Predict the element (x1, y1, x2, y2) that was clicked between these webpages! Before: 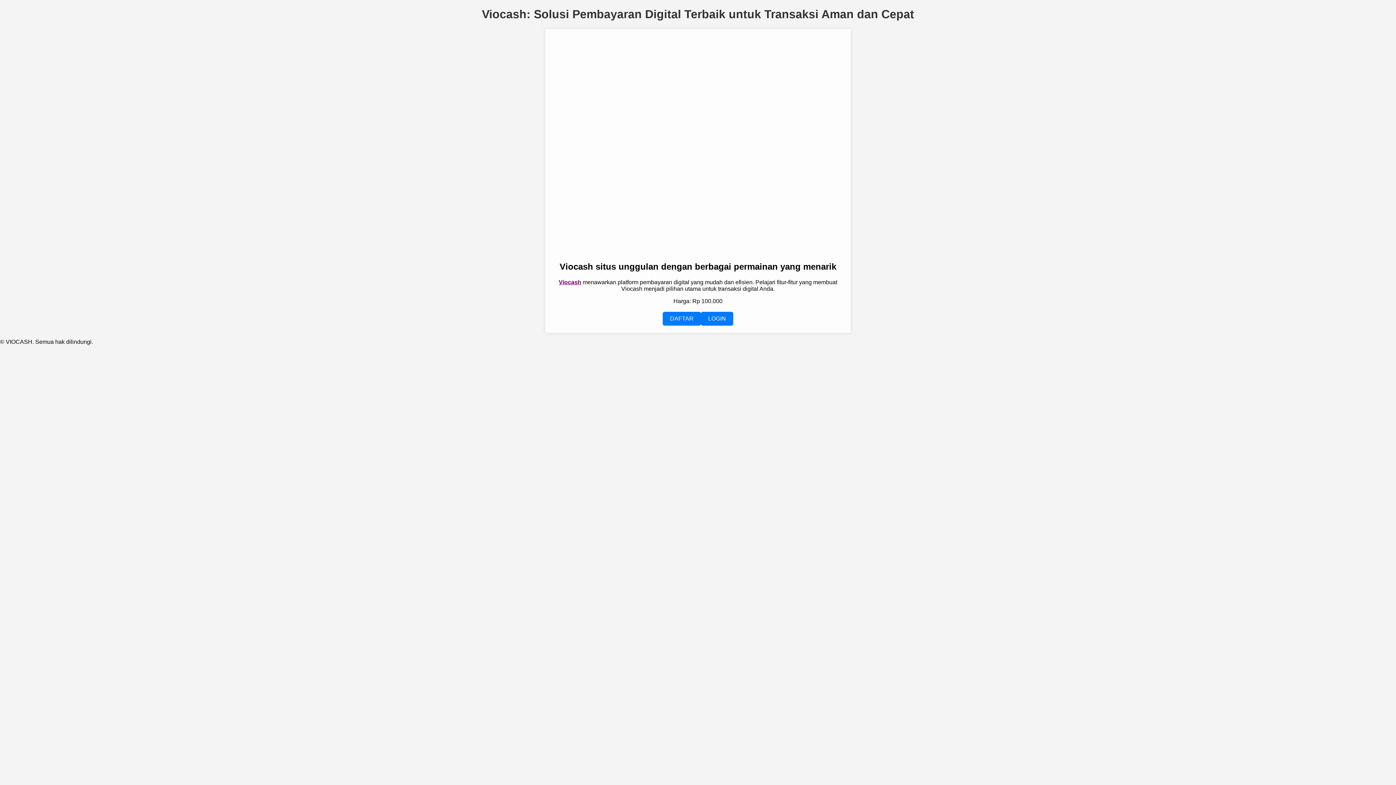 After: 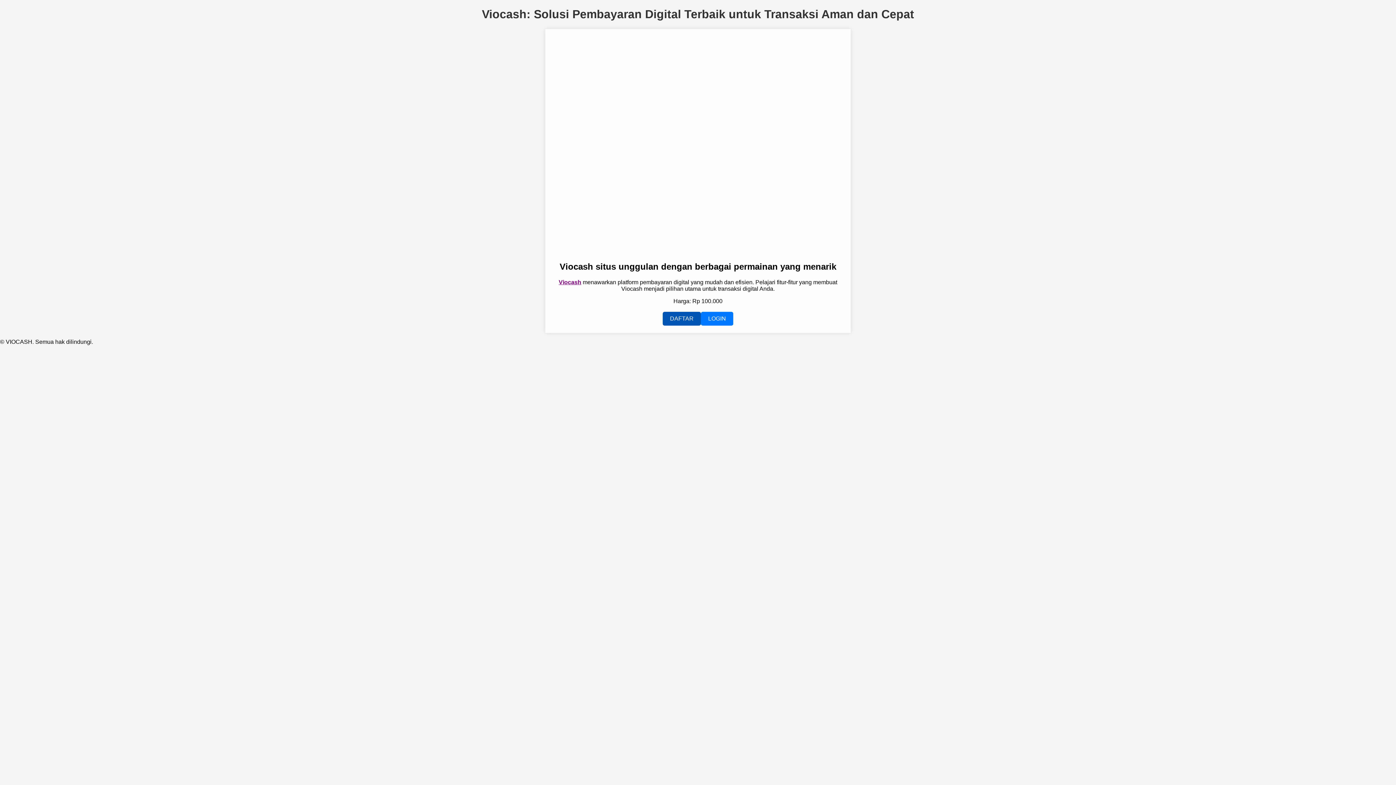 Action: label: DAFTAR bbox: (662, 311, 701, 325)